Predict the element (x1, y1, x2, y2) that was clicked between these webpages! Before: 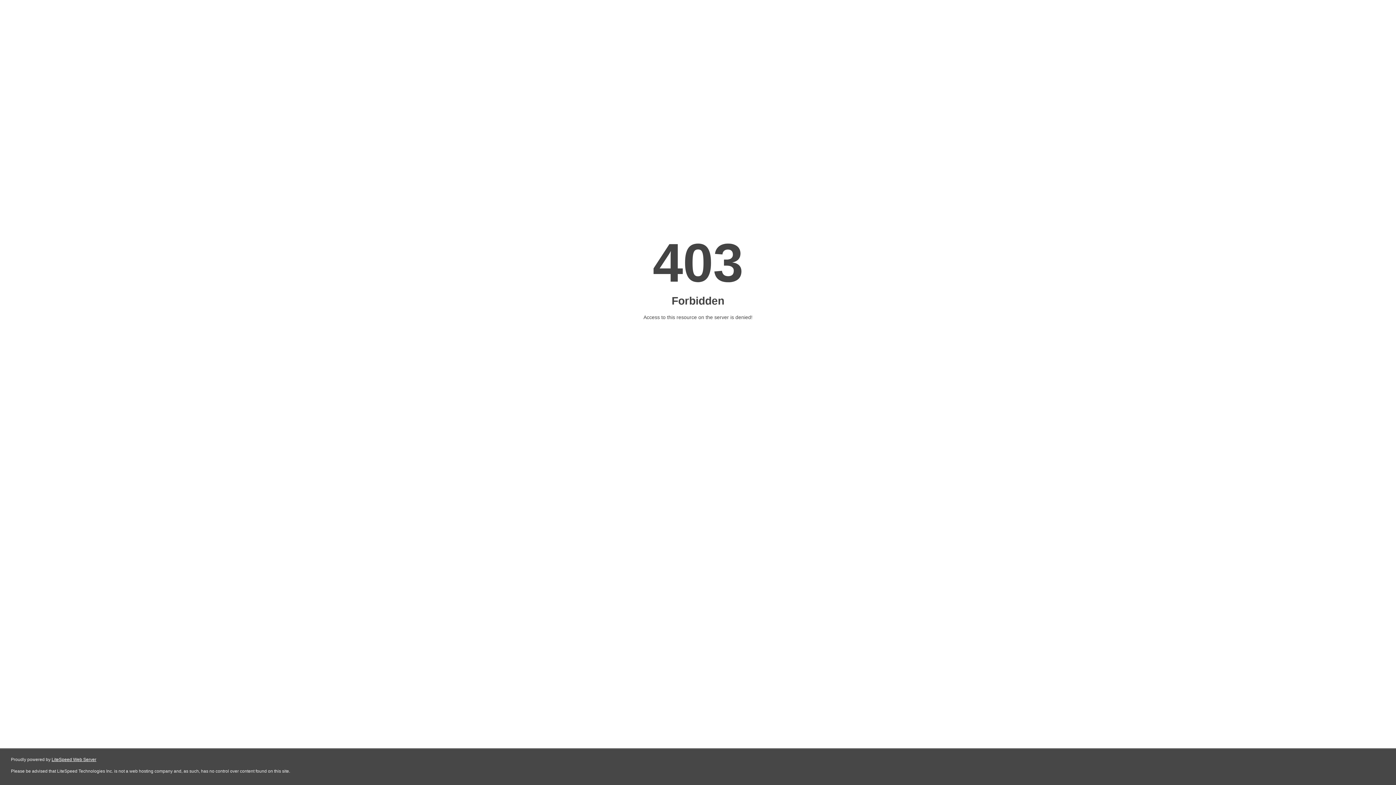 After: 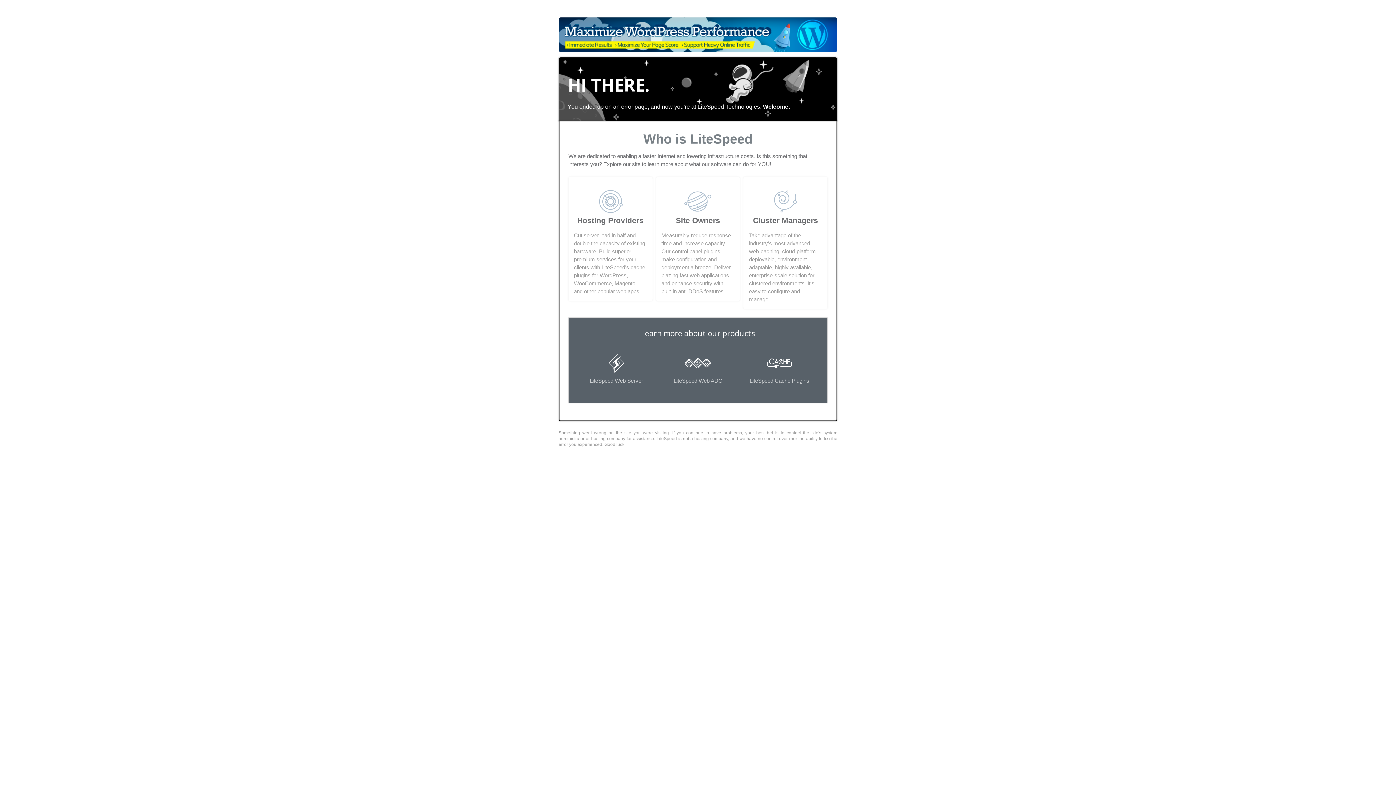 Action: bbox: (51, 757, 96, 762) label: LiteSpeed Web Server